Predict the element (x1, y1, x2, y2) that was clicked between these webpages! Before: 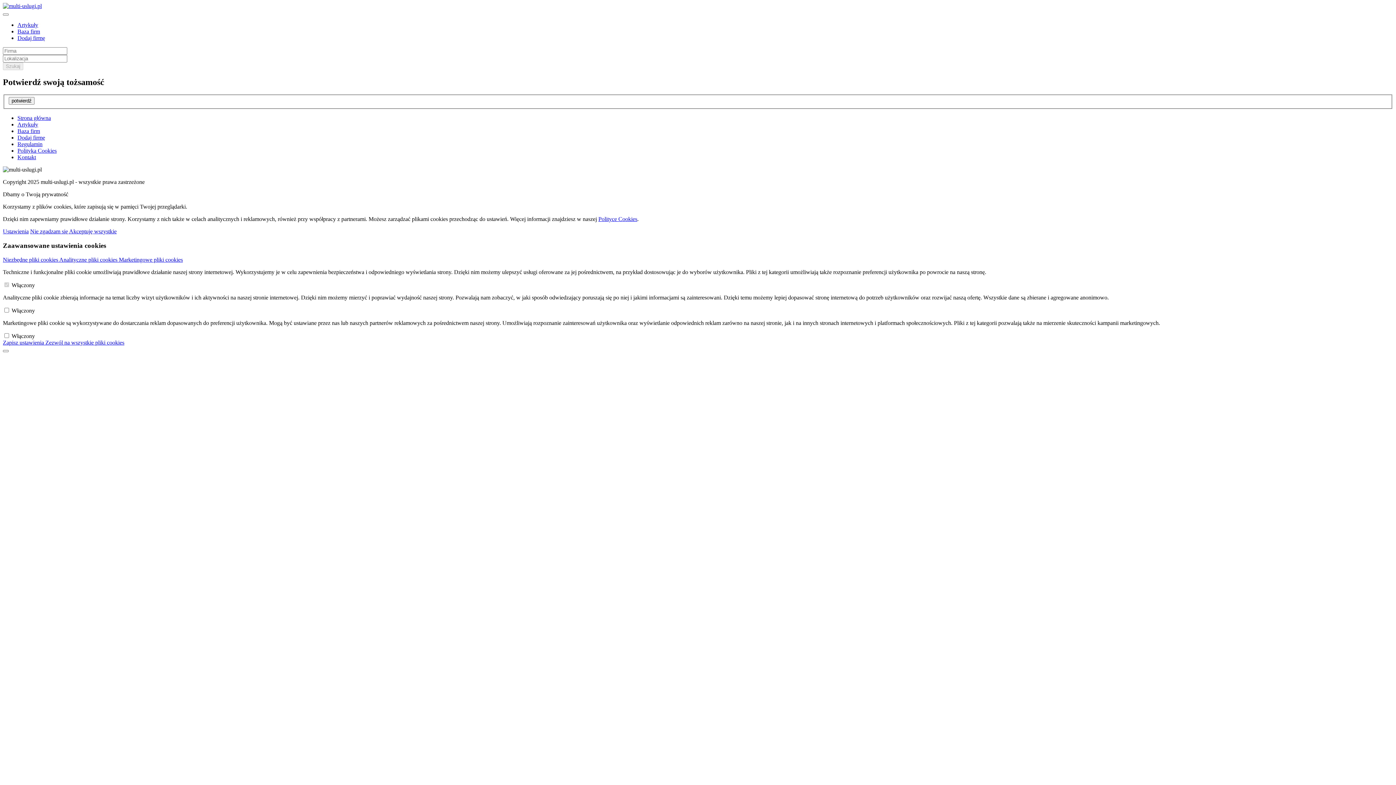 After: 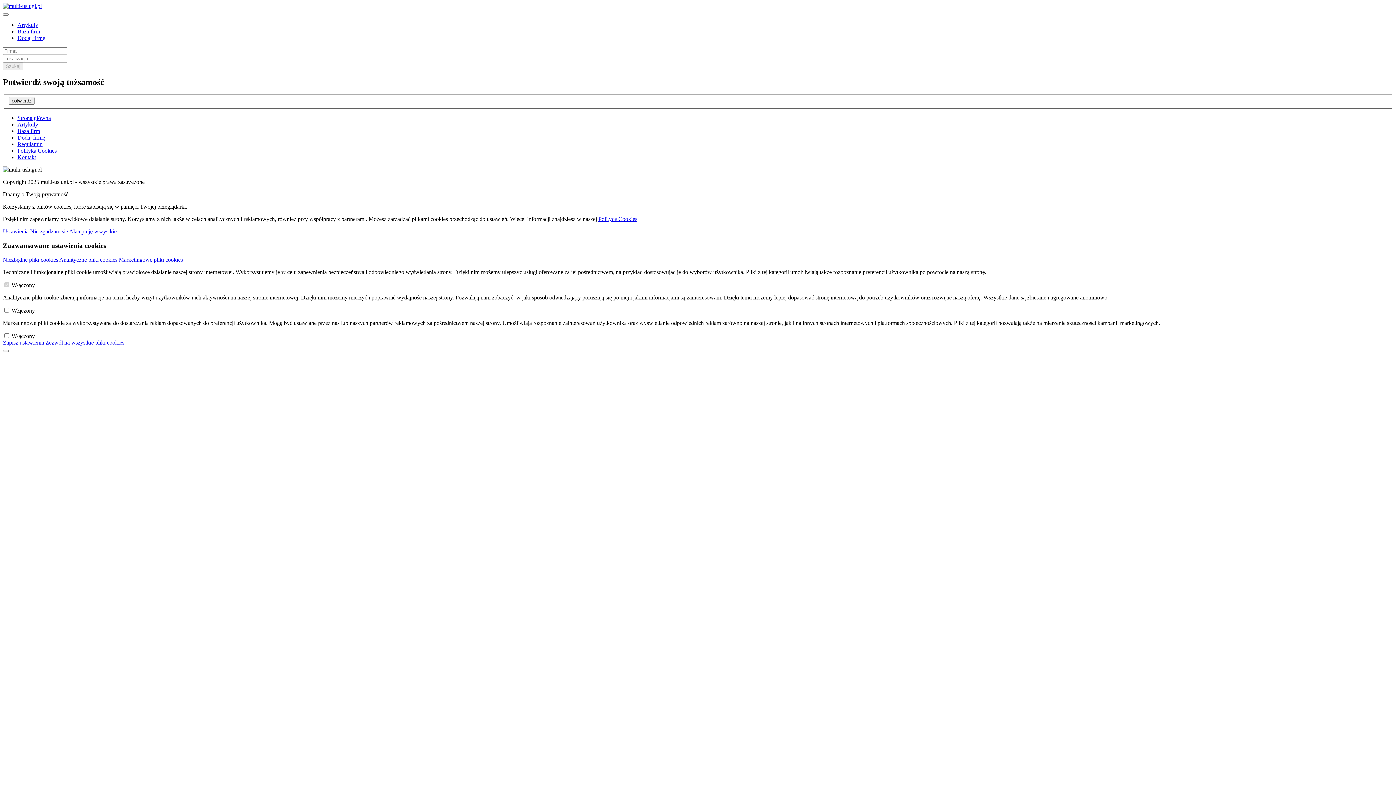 Action: label: Artykuły bbox: (17, 21, 38, 28)